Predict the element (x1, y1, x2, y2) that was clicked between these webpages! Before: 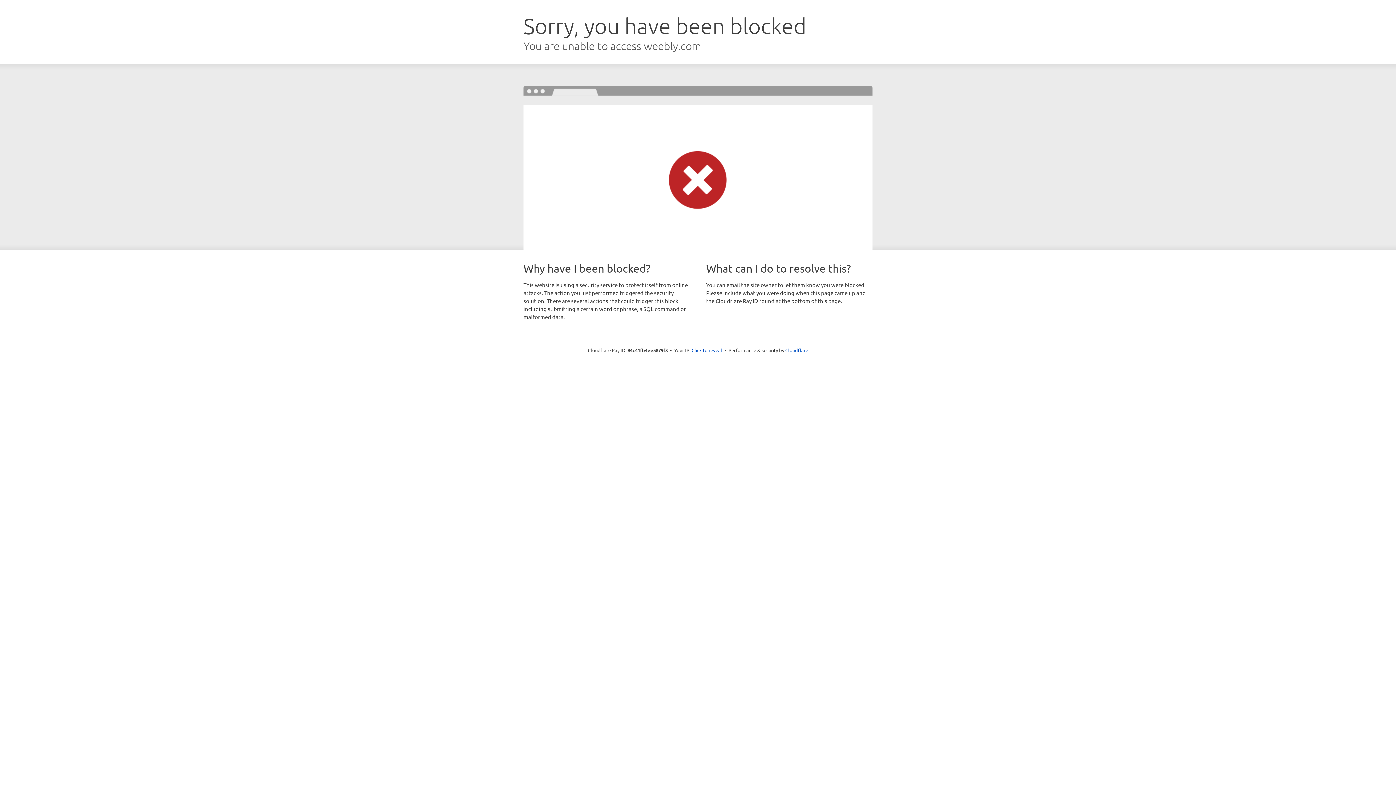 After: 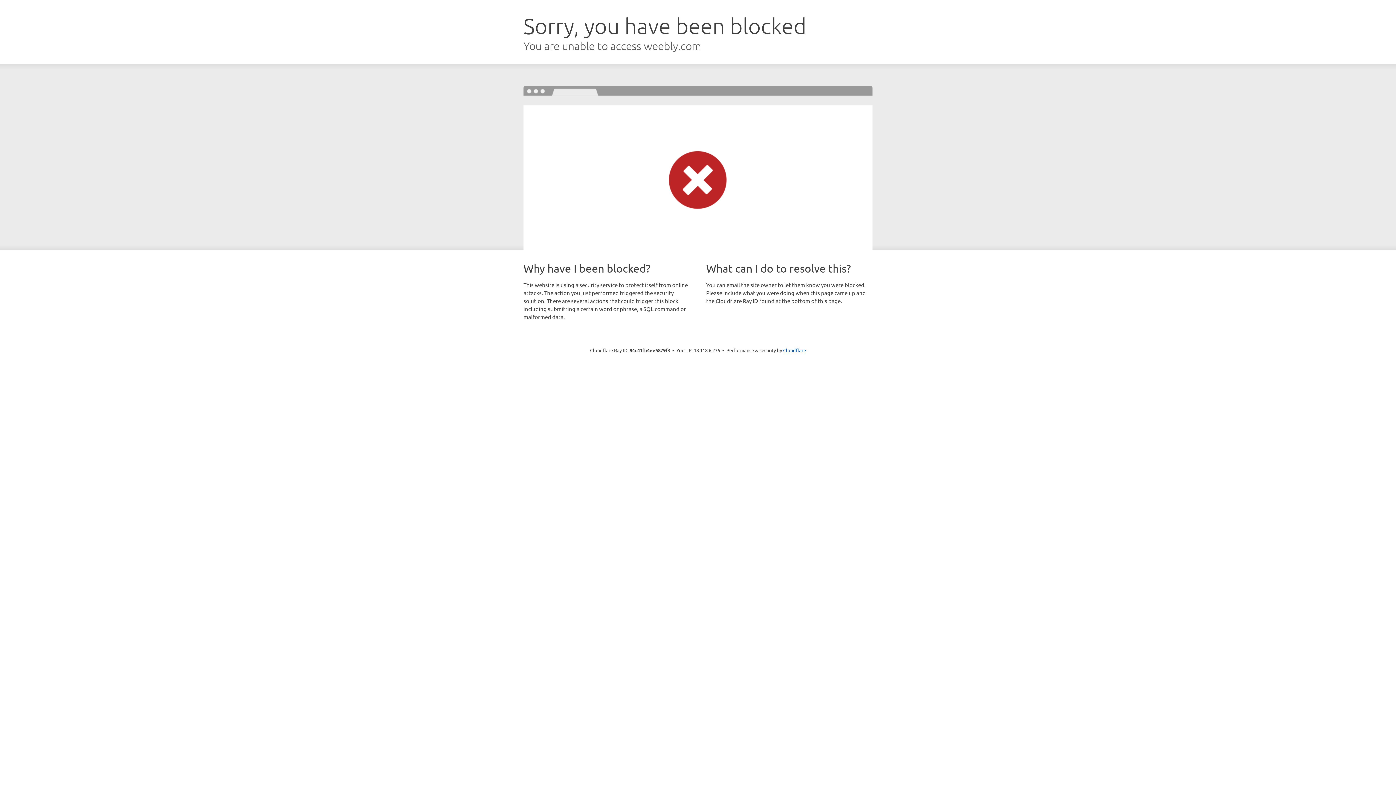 Action: bbox: (691, 346, 722, 353) label: Click to reveal